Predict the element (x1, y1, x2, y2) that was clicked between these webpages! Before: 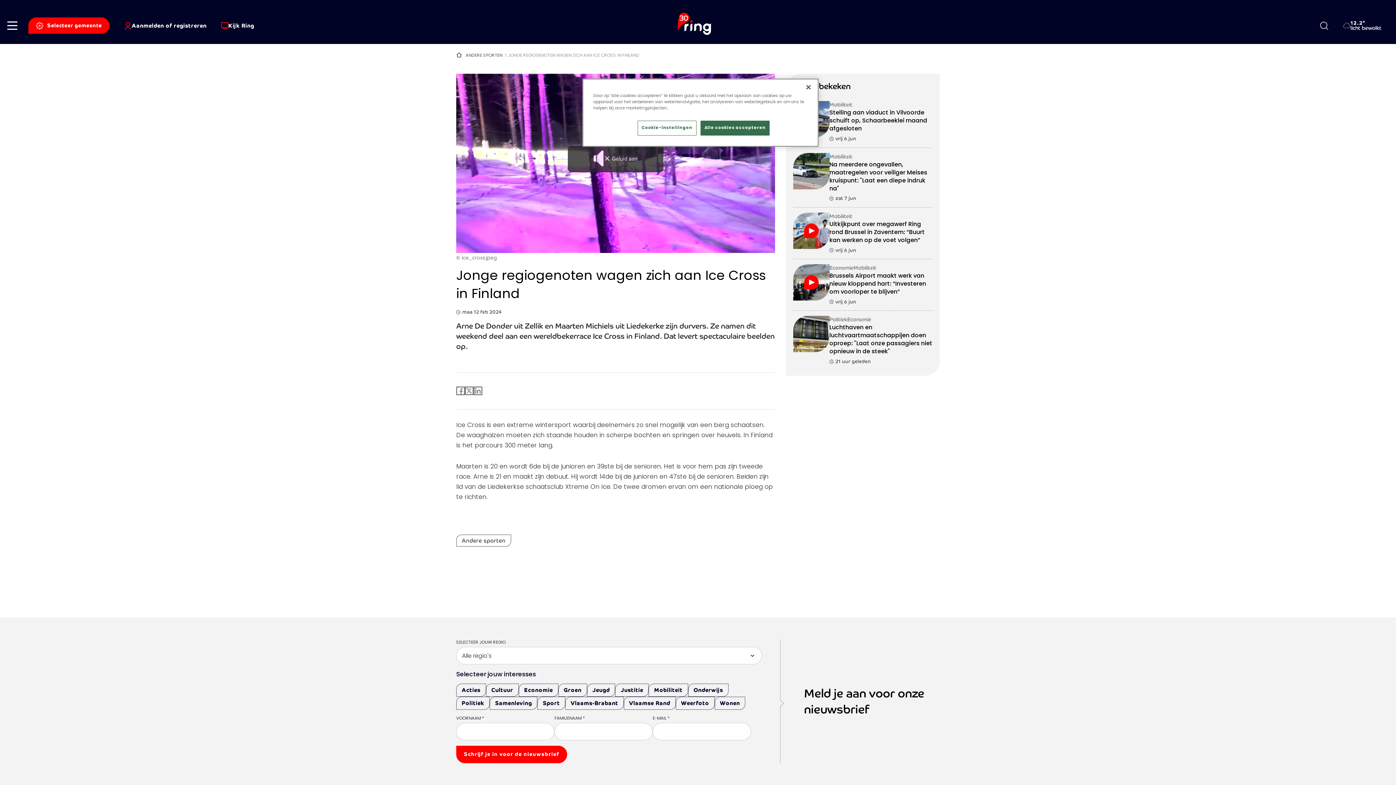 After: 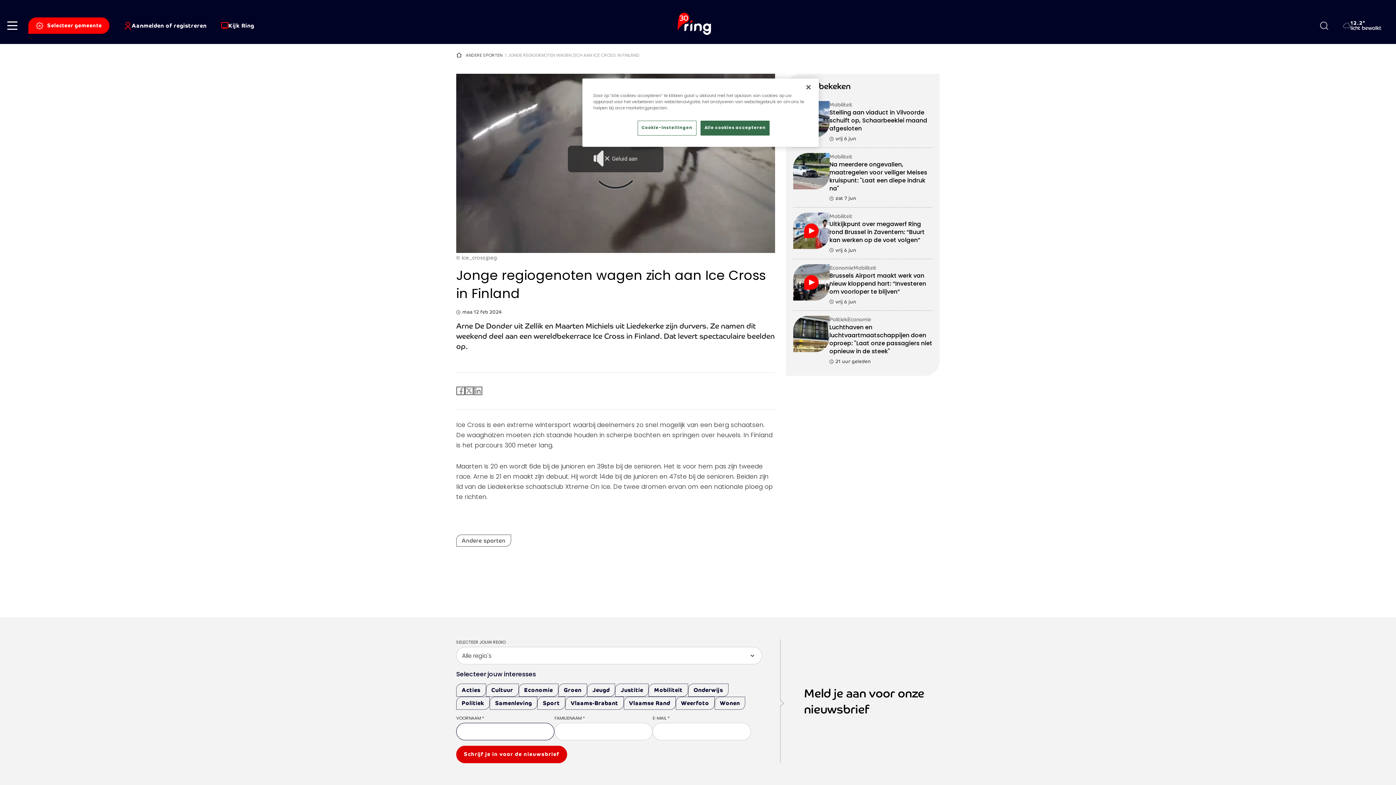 Action: bbox: (456, 746, 567, 763) label: Schrijf je in voor de nieuwsbrief